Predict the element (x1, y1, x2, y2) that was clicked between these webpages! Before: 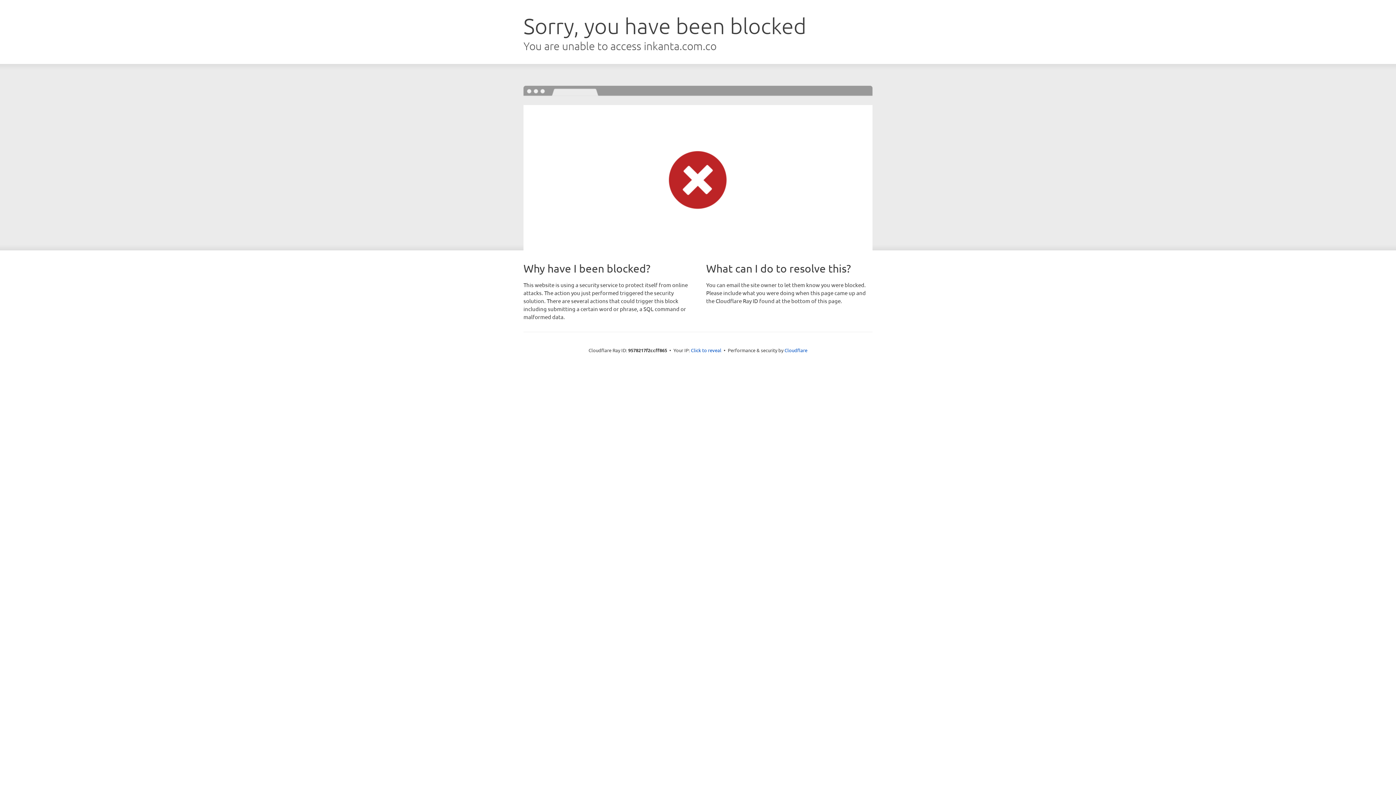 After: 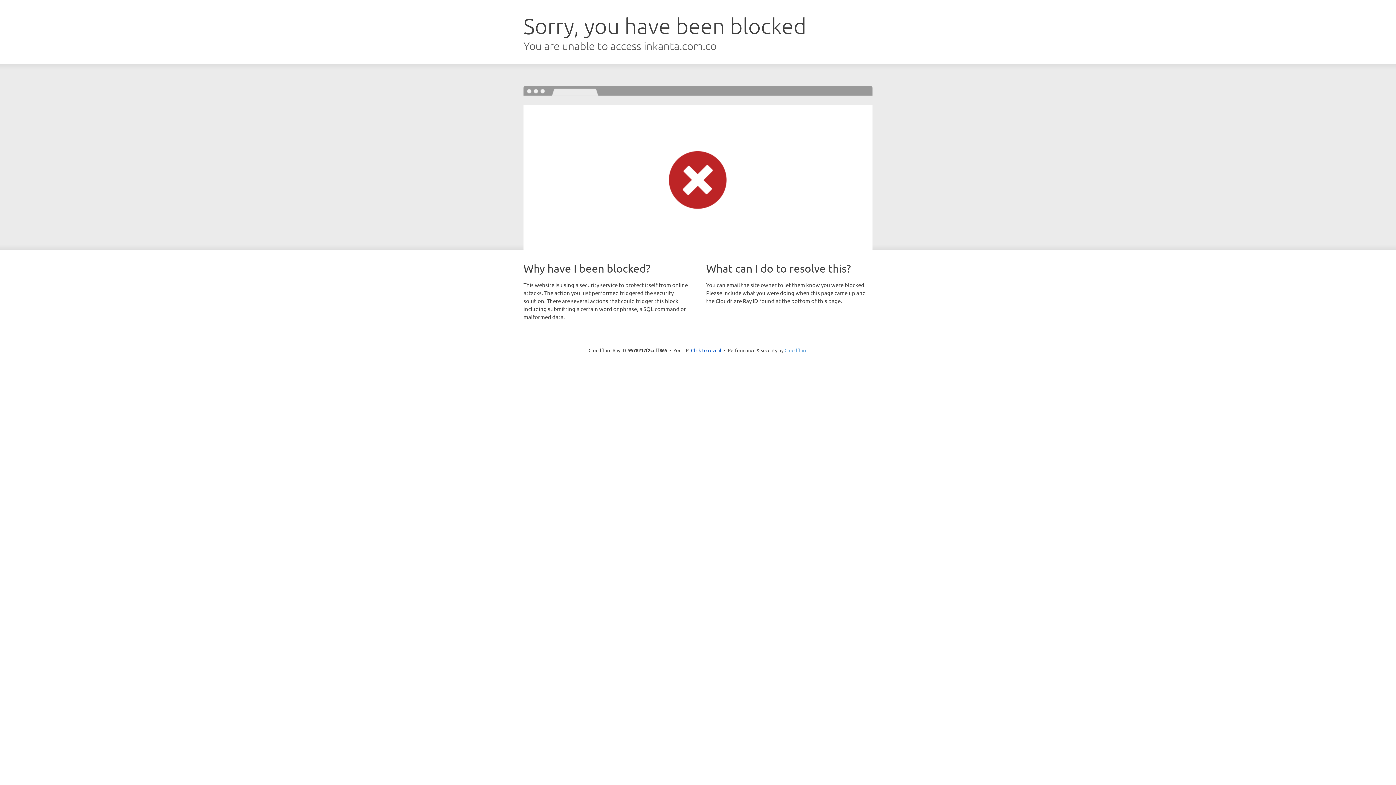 Action: bbox: (784, 347, 807, 353) label: Cloudflare